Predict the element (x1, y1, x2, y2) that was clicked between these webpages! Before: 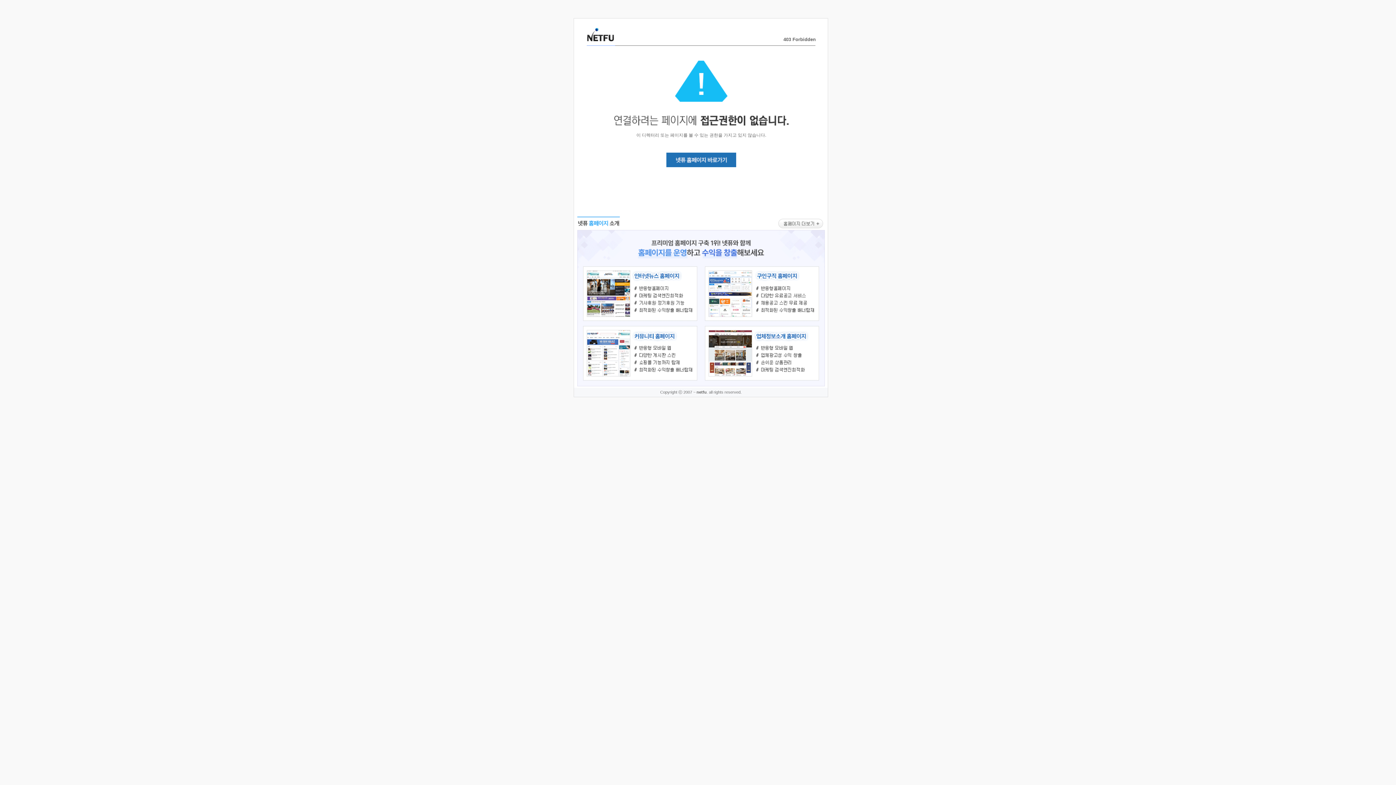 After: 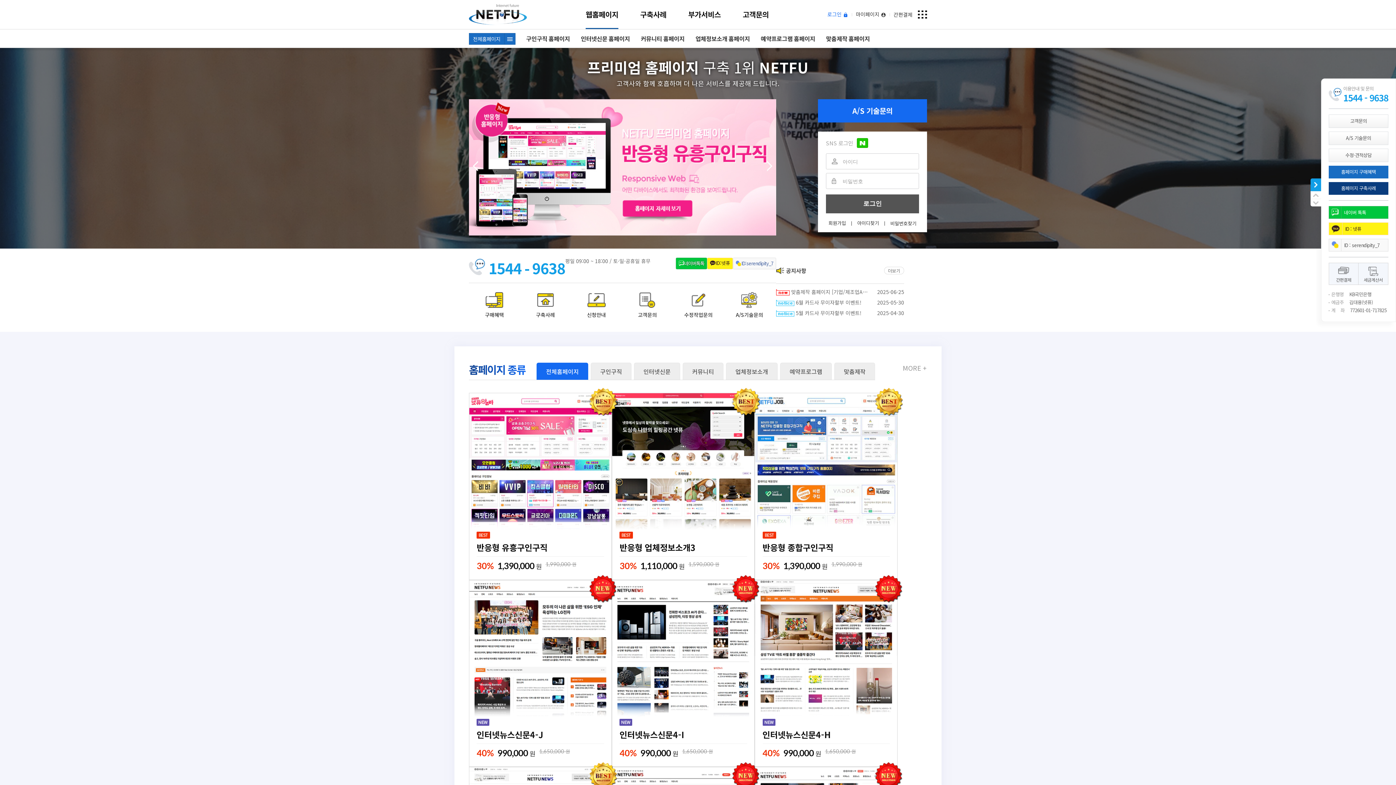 Action: bbox: (577, 383, 824, 389)